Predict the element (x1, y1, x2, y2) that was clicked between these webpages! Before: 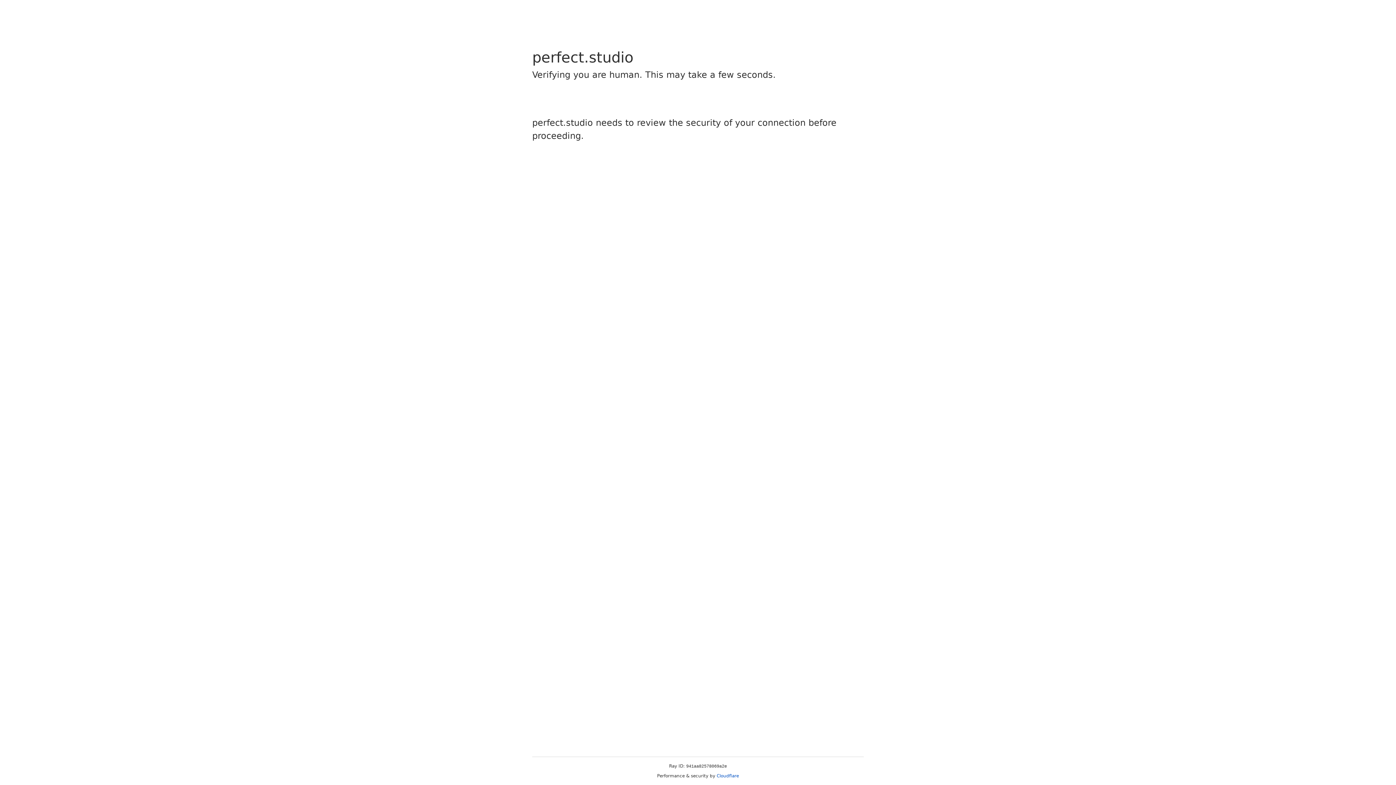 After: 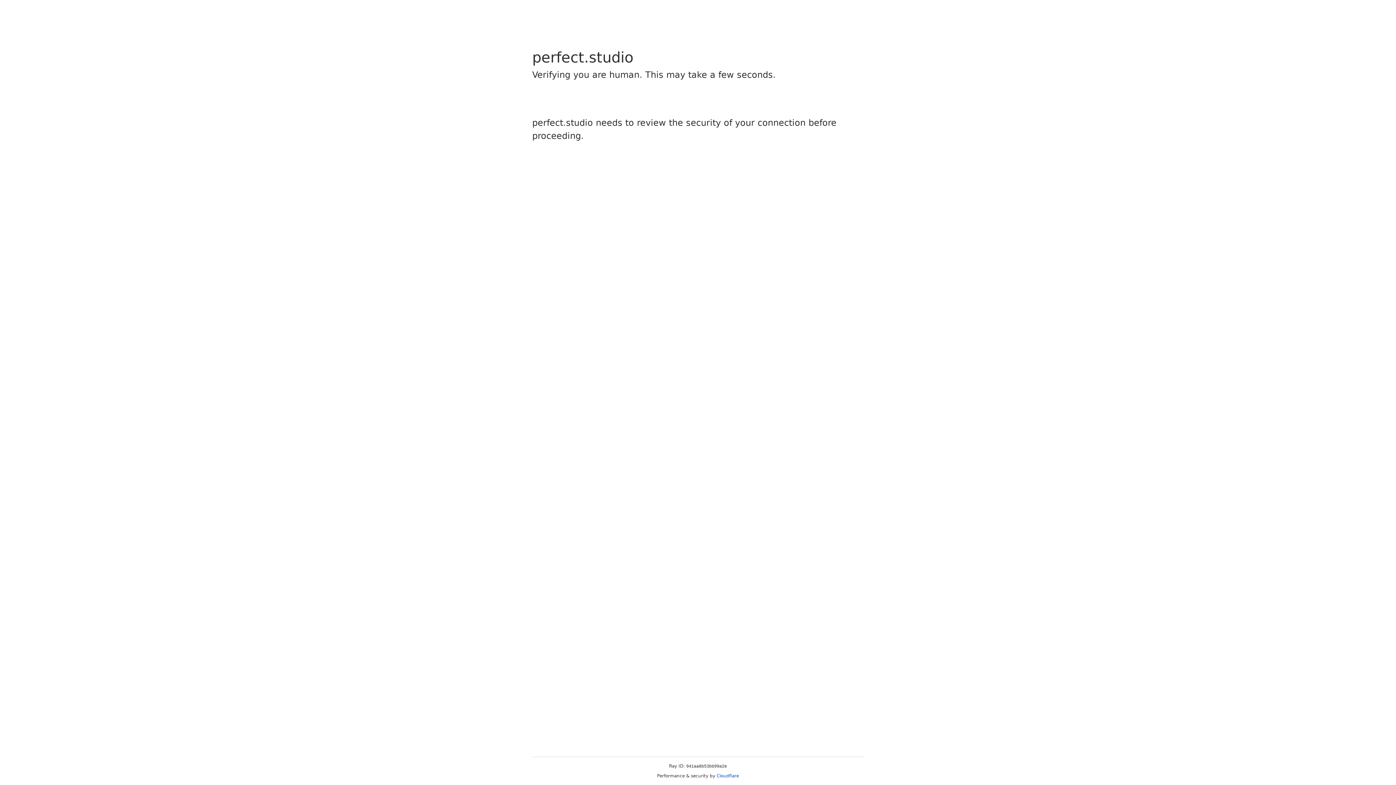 Action: bbox: (716, 773, 739, 778) label: Cloudflare